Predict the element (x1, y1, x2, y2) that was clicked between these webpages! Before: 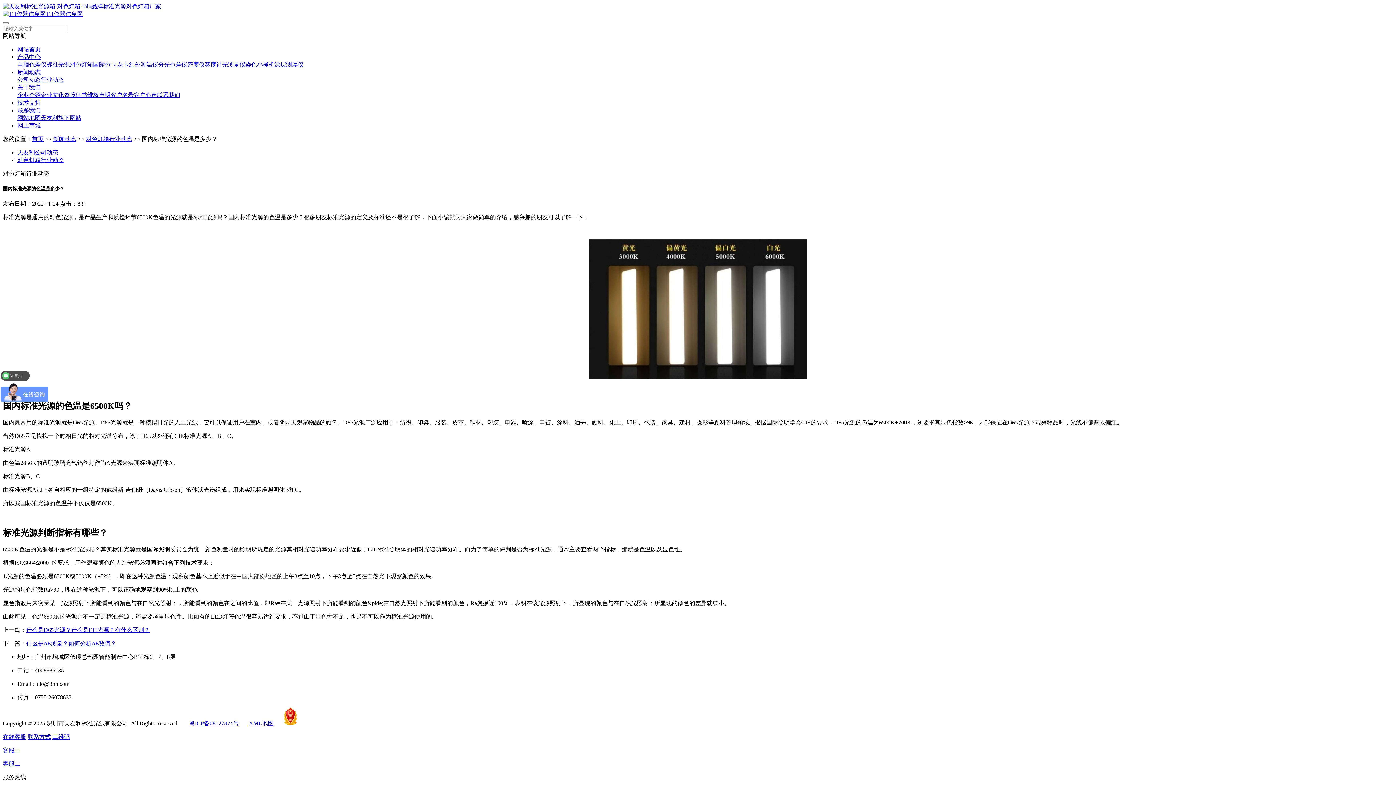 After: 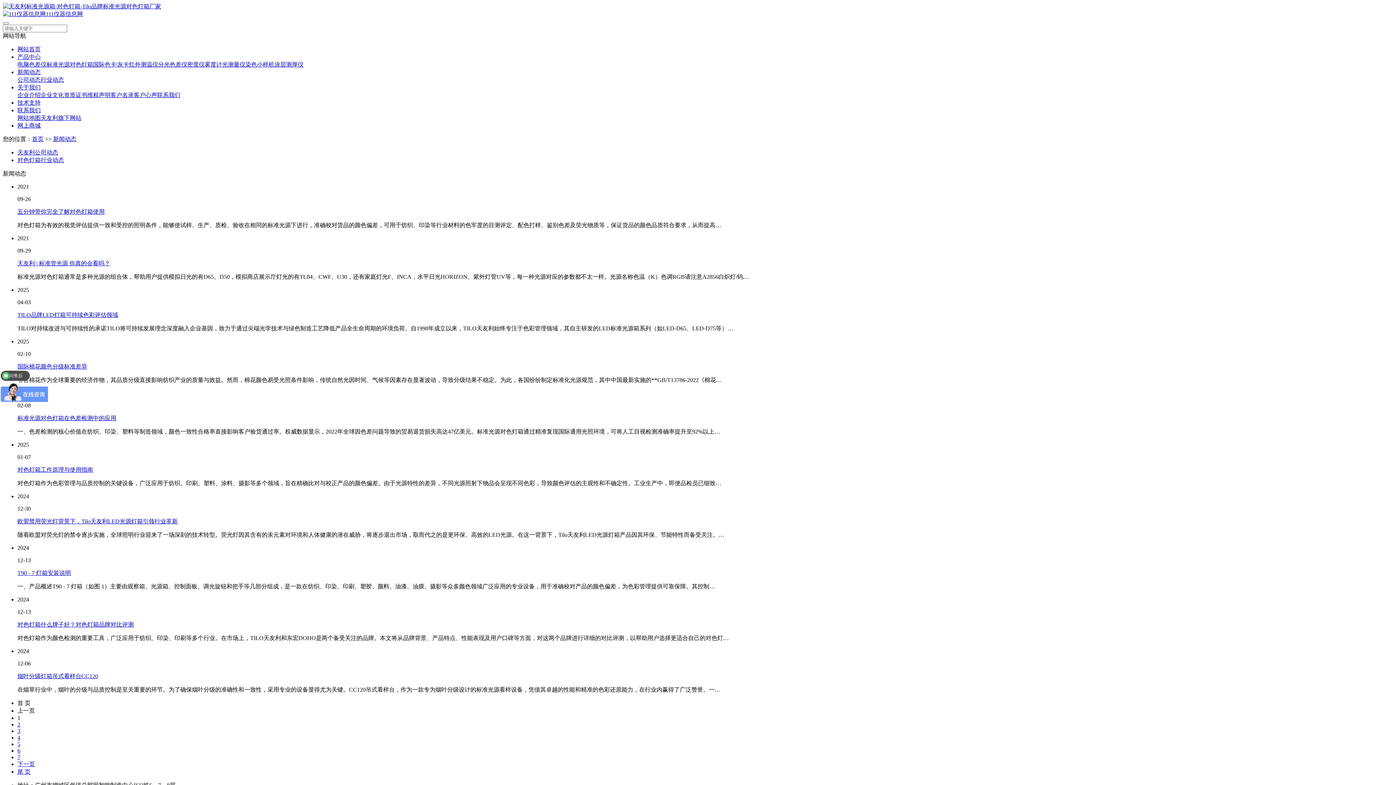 Action: label: 新闻动态 bbox: (17, 69, 40, 75)